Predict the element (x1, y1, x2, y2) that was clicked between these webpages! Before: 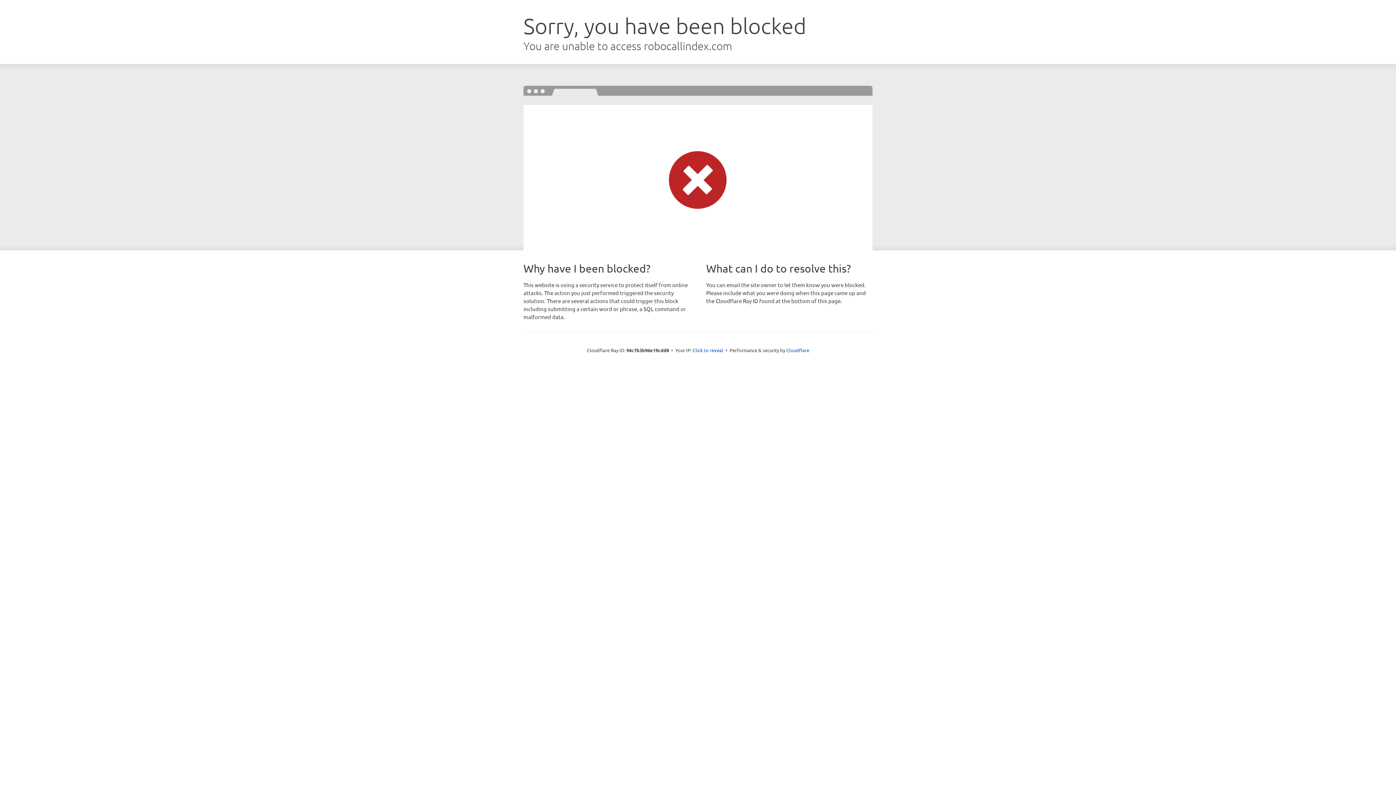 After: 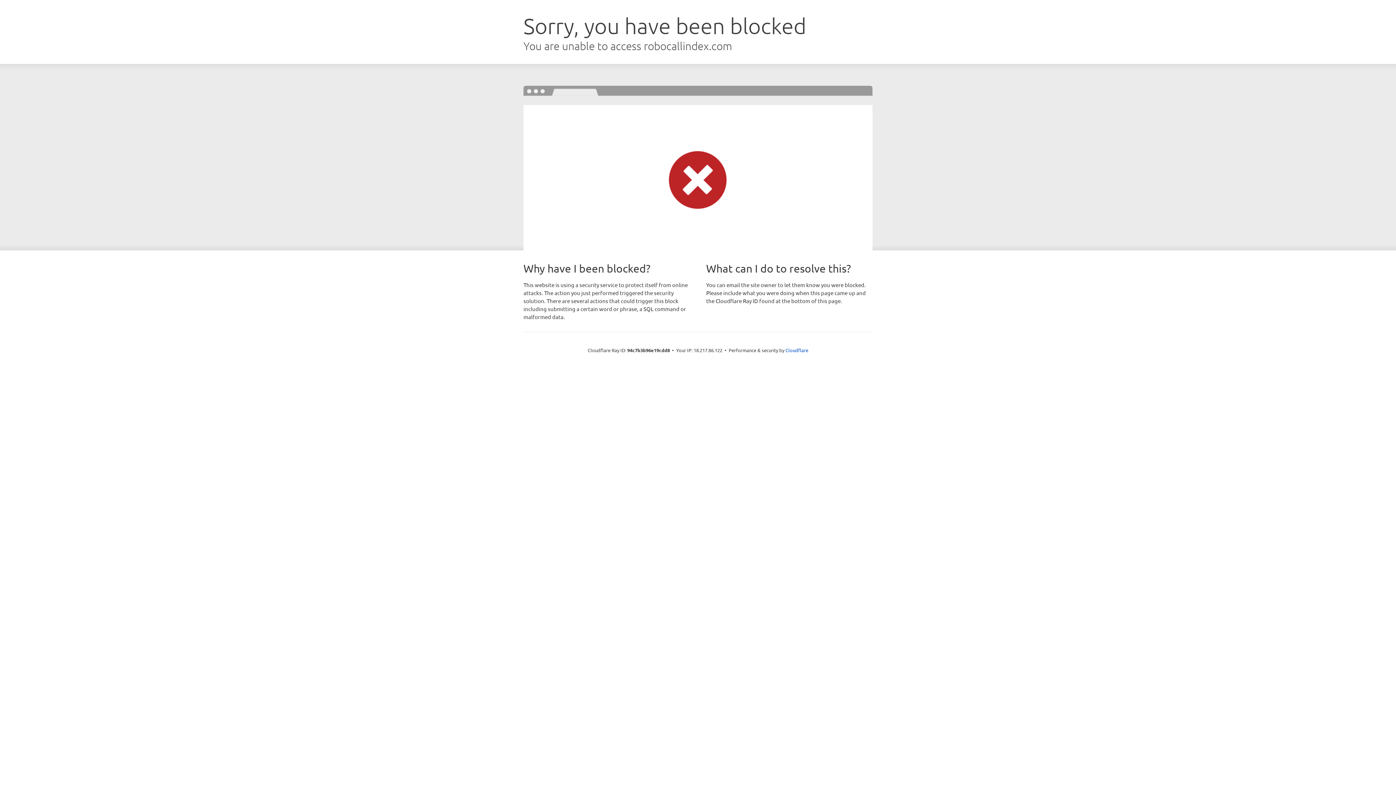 Action: bbox: (692, 346, 723, 353) label: Click to reveal